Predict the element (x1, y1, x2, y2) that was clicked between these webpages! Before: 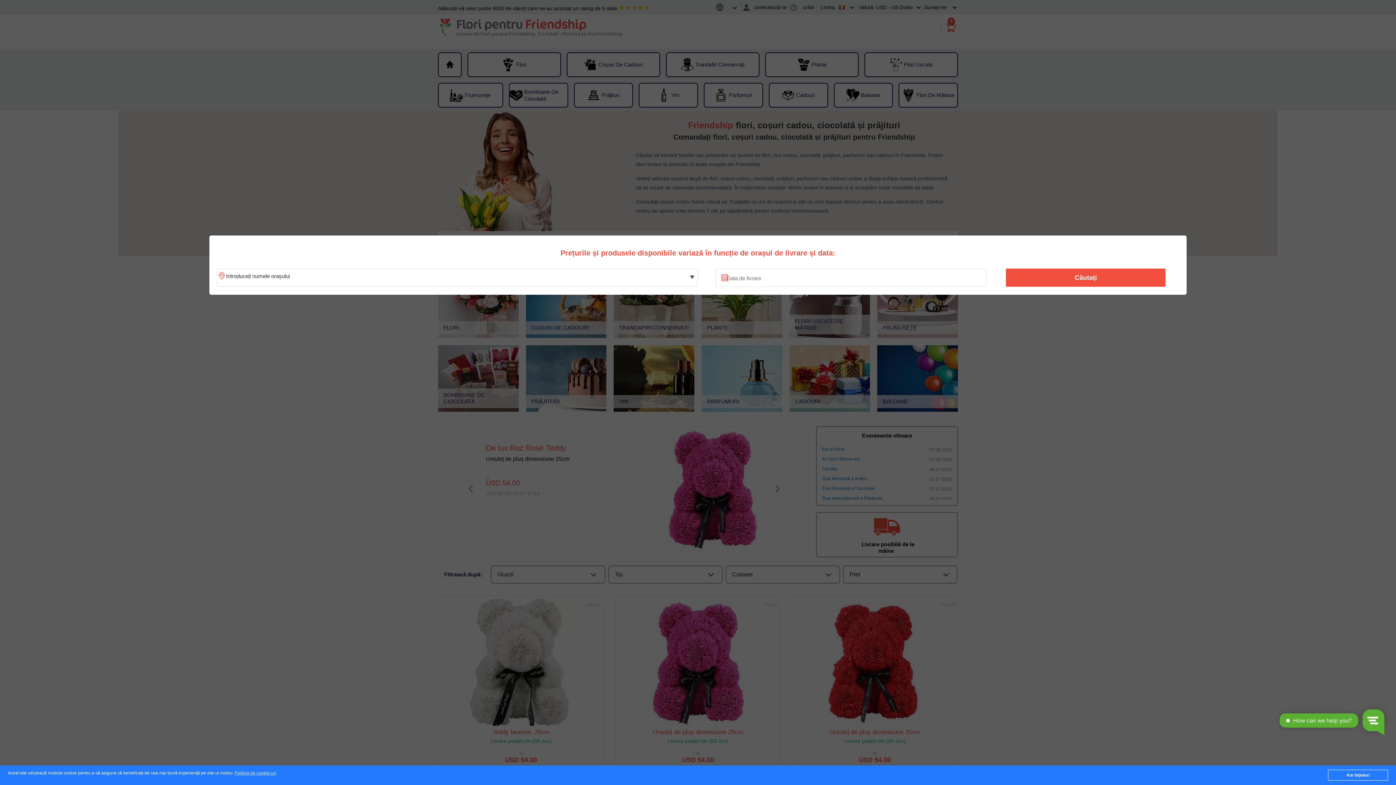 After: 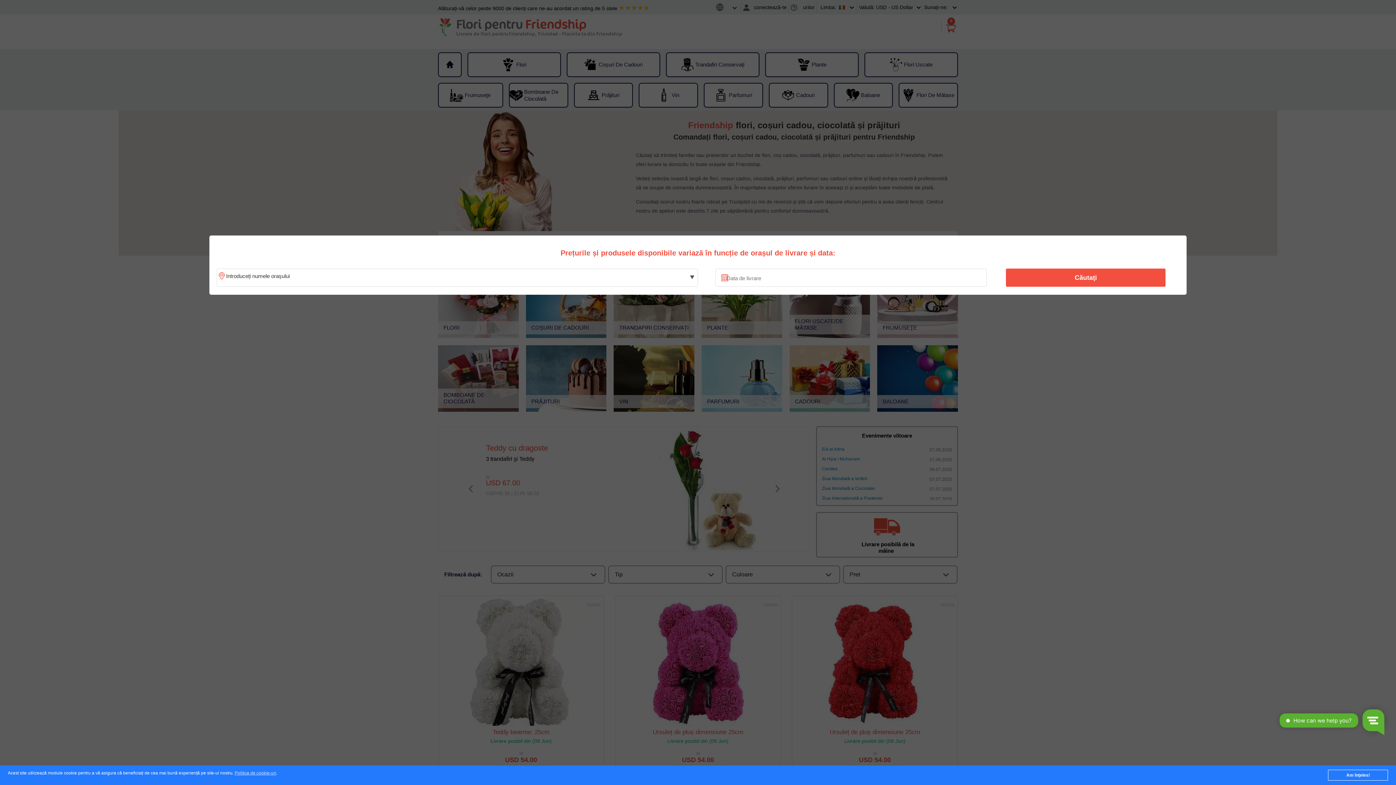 Action: bbox: (1010, 270, 1161, 285) label: Căutaţi